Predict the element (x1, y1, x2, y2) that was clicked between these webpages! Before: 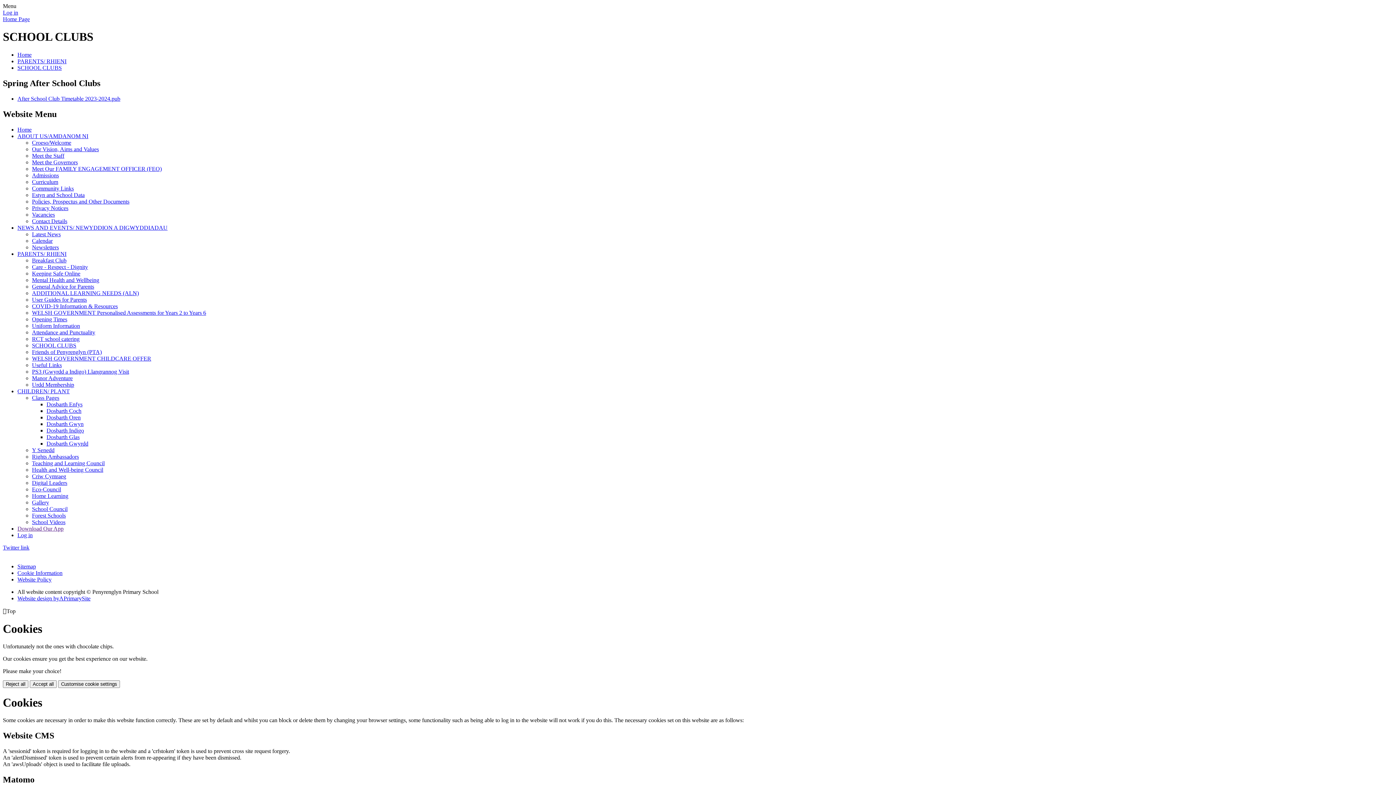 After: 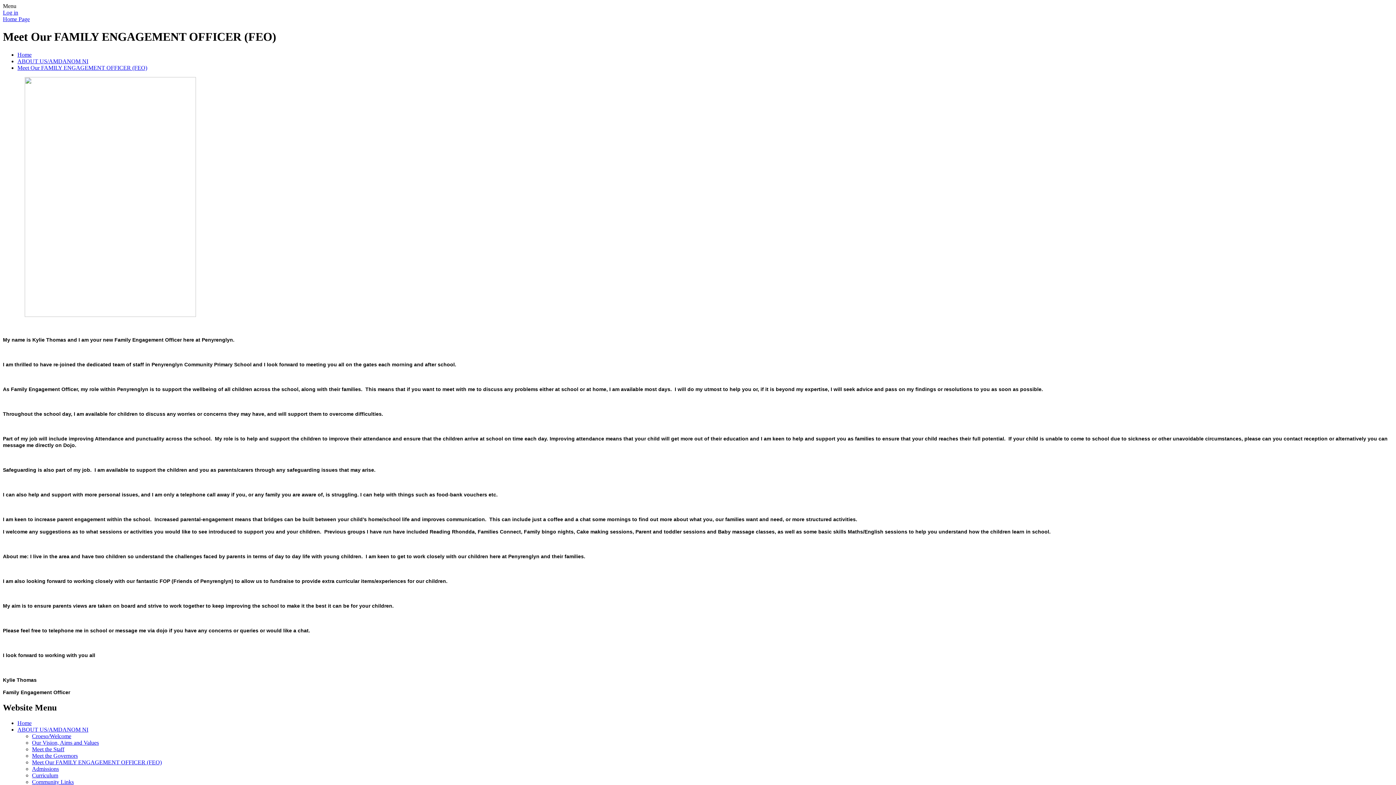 Action: label: Meet Our FAMILY ENGAGEMENT OFFICER (FEO) bbox: (32, 165, 161, 171)